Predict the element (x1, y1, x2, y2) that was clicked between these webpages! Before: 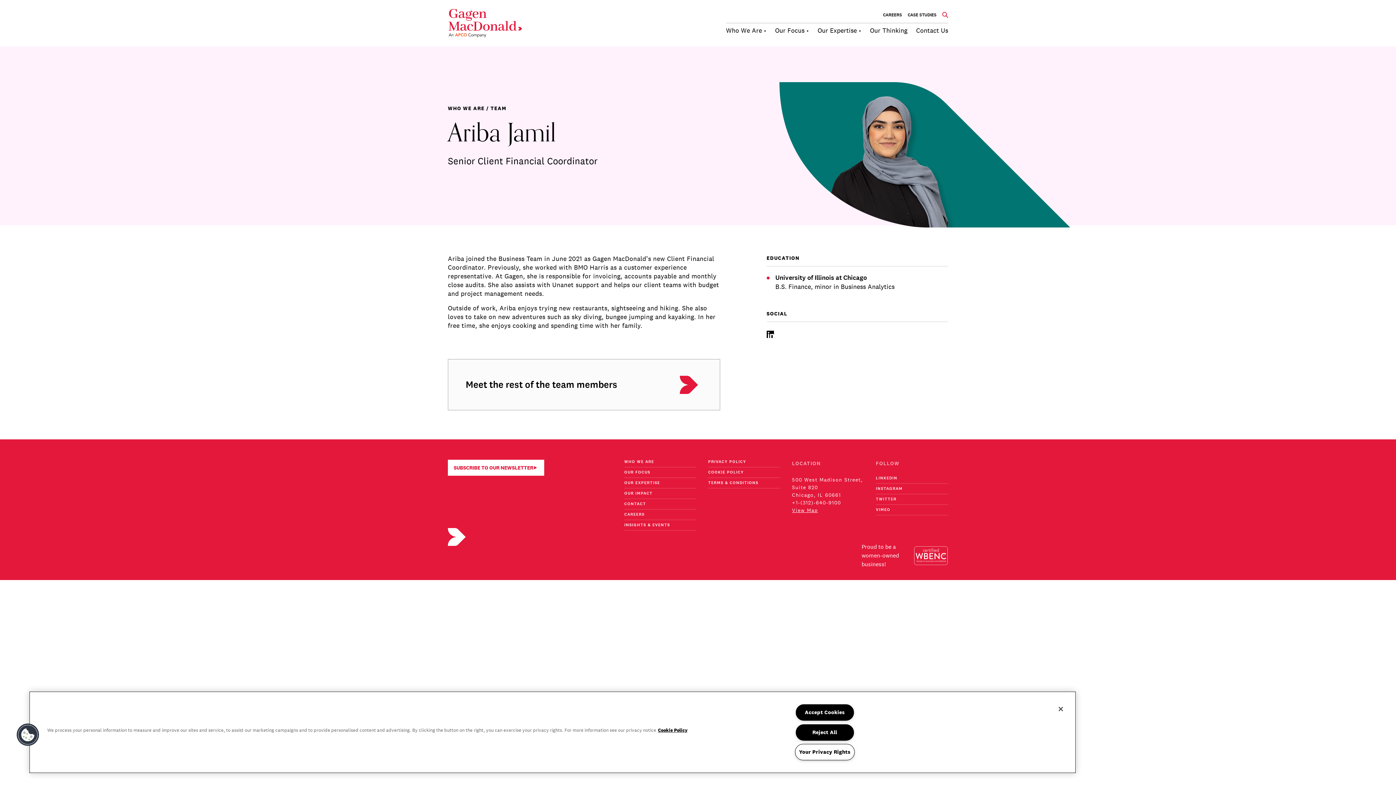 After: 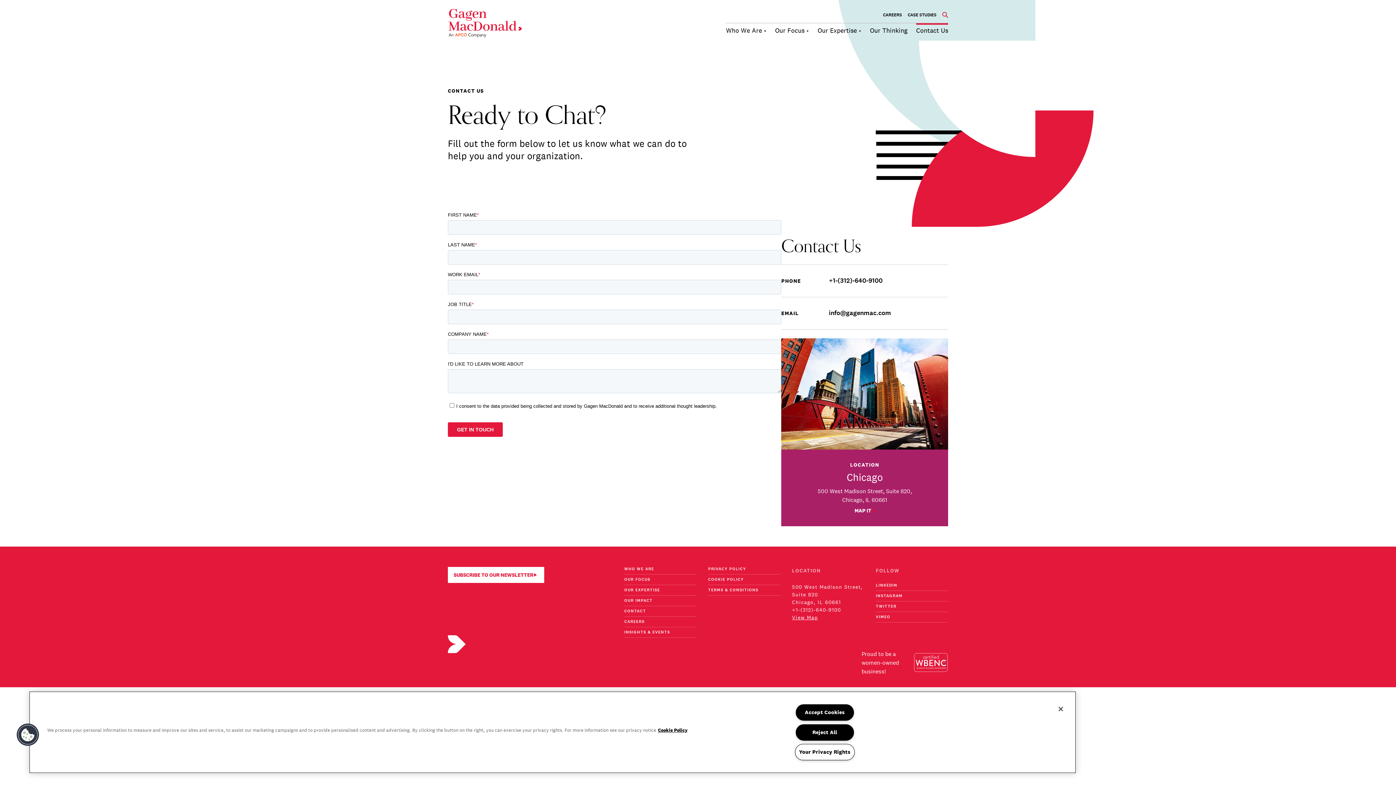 Action: bbox: (916, 23, 948, 35) label: Contact Us